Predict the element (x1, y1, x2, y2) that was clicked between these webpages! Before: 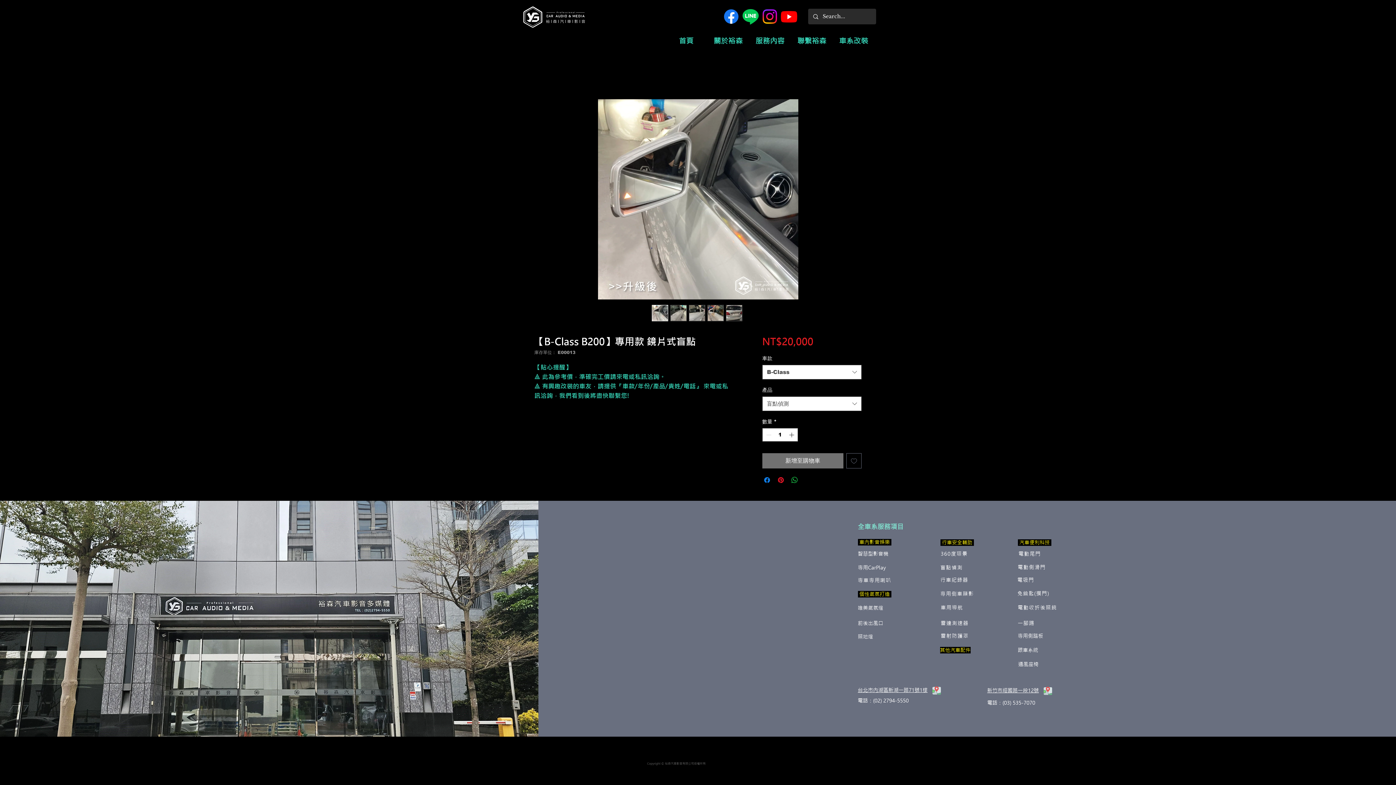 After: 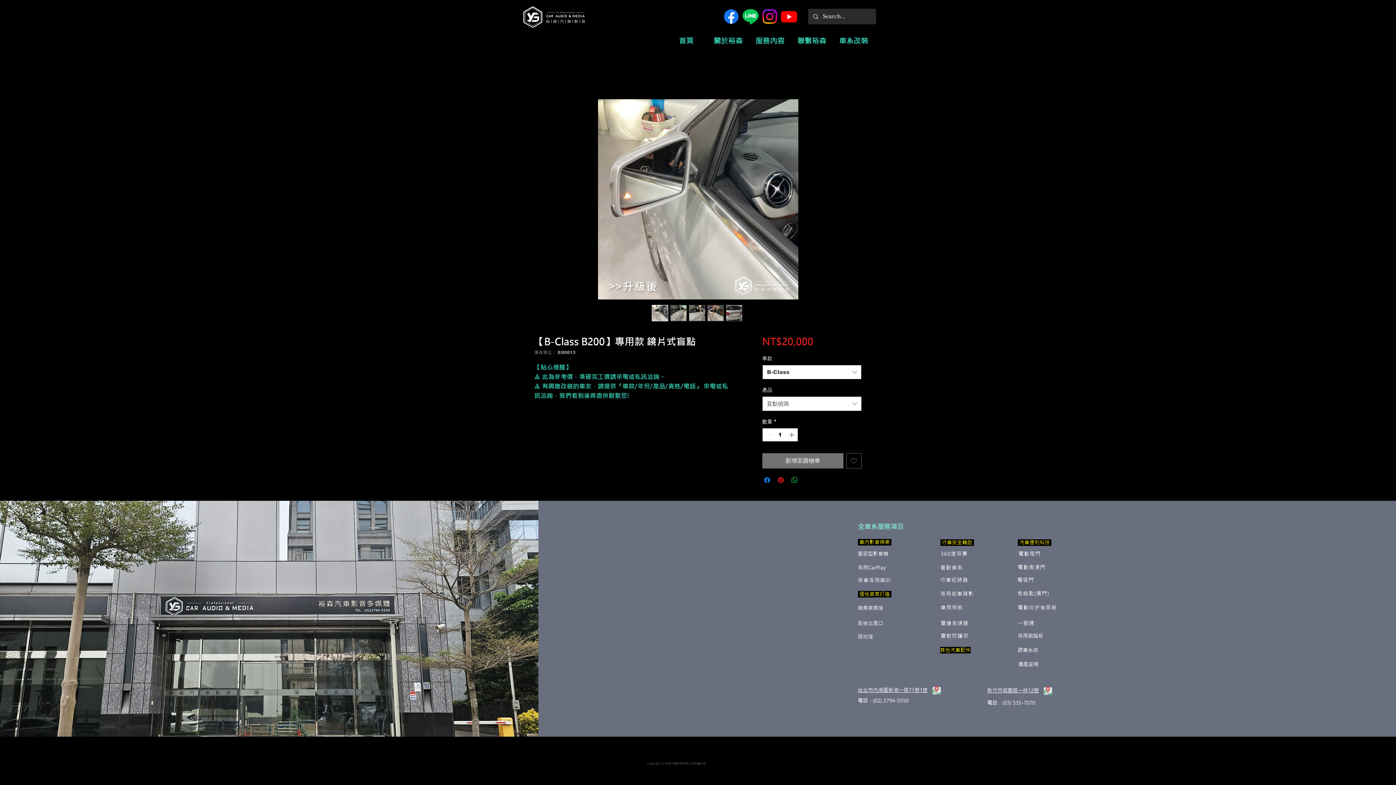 Action: label: B-Class bbox: (762, 365, 861, 379)